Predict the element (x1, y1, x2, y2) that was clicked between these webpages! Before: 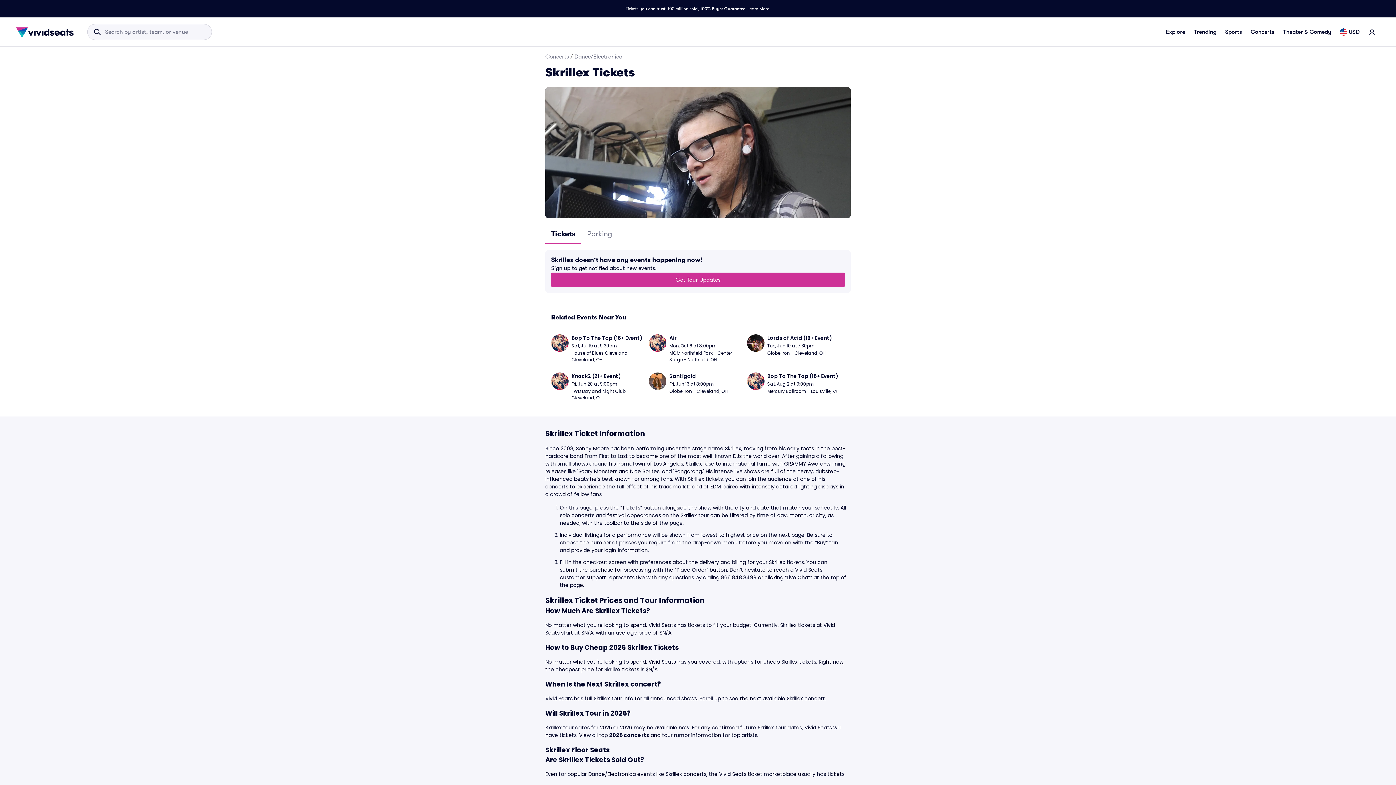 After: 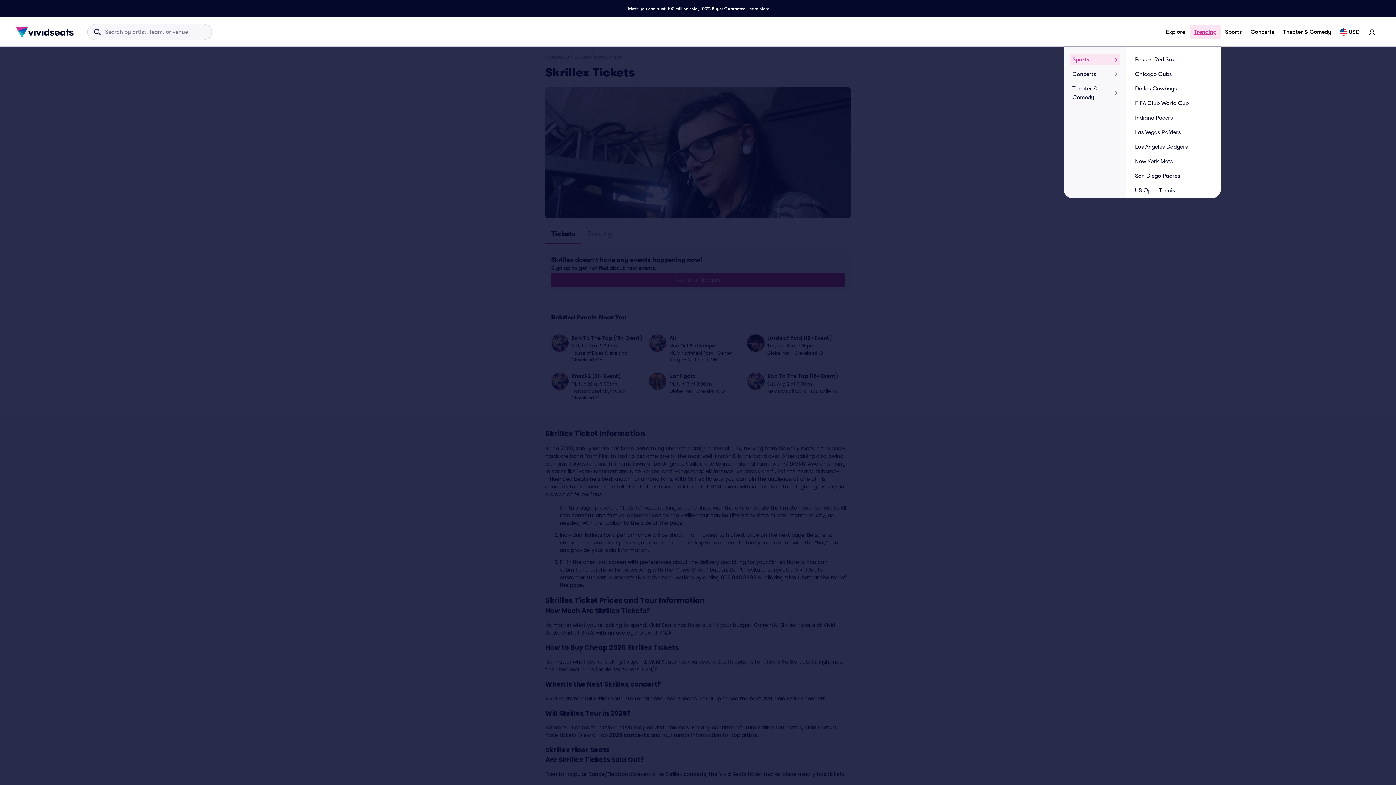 Action: label: Trending bbox: (1189, 25, 1221, 38)